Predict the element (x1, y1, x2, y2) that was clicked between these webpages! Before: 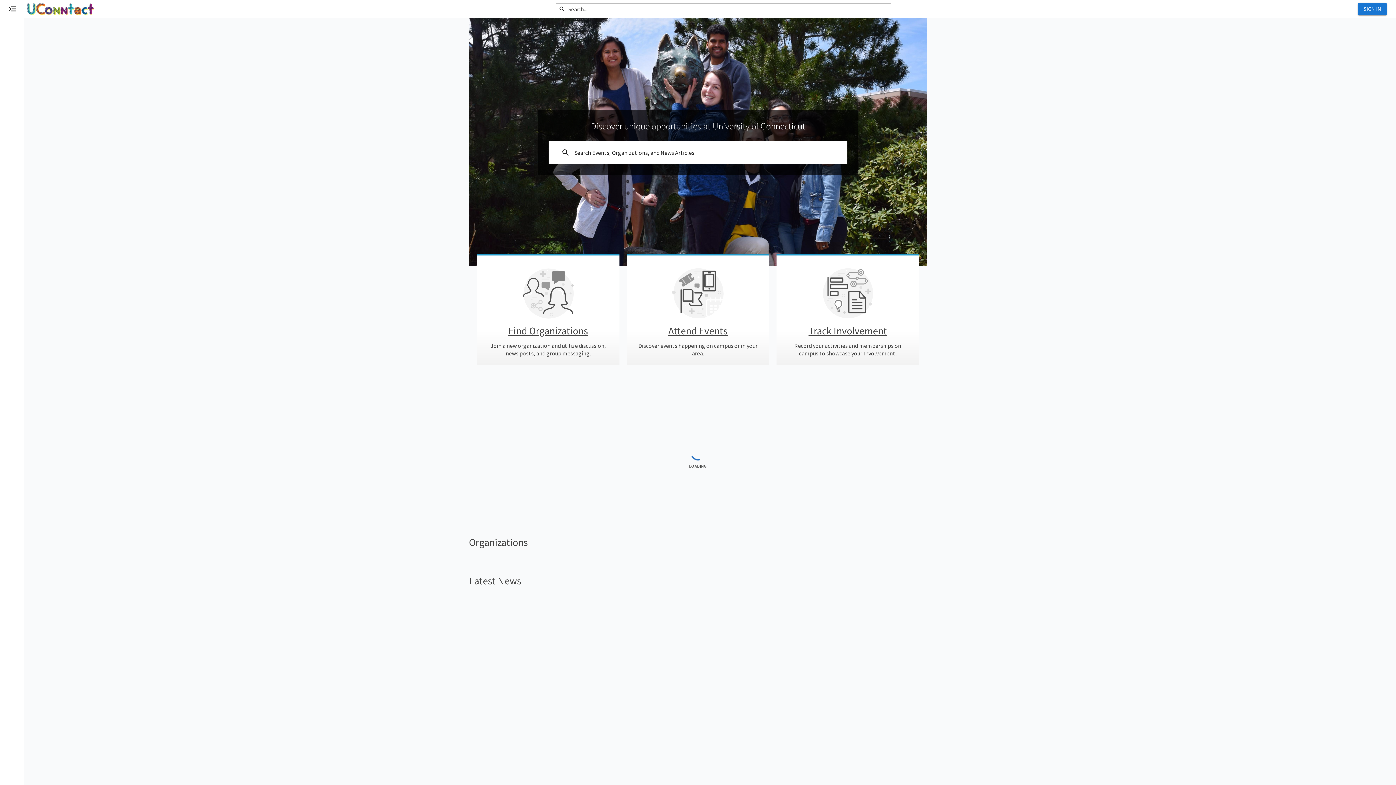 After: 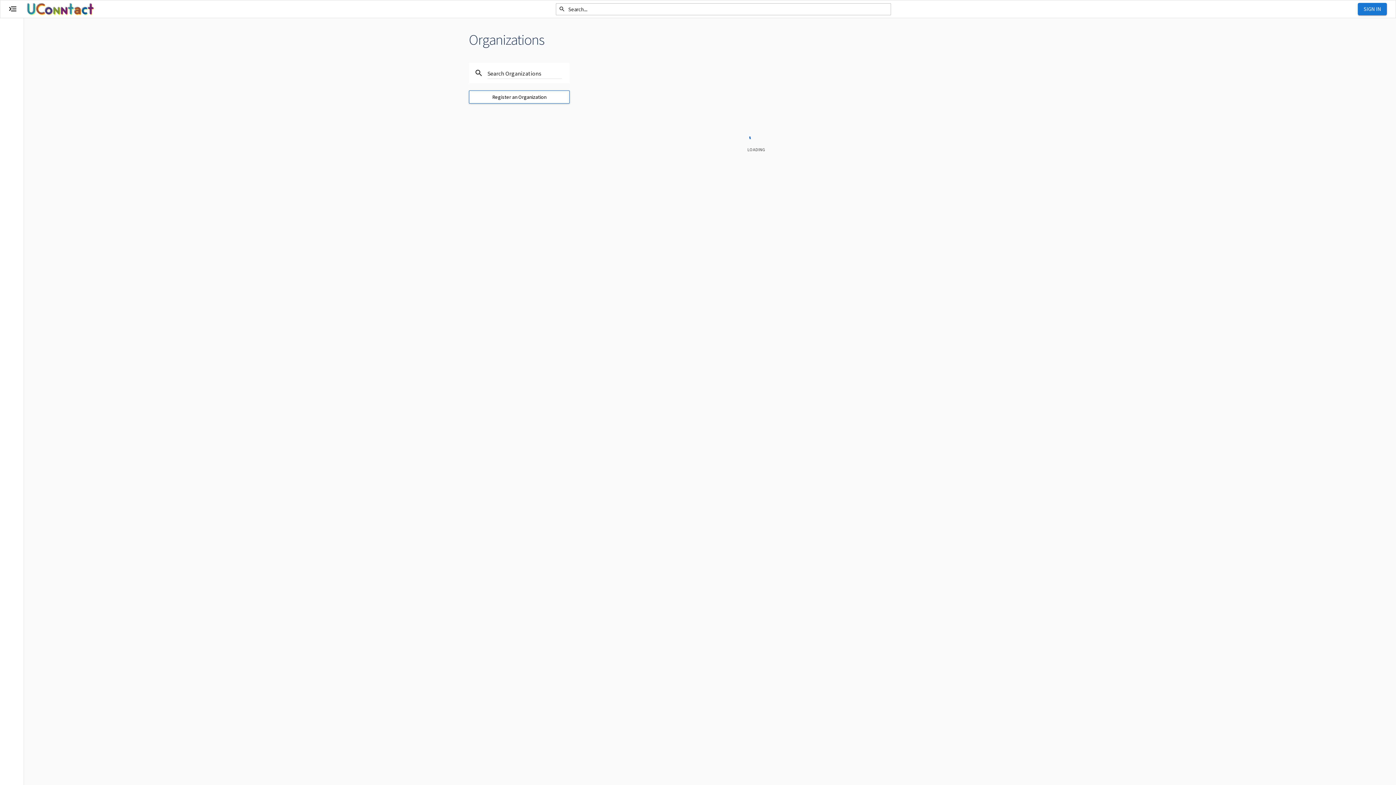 Action: label: Find Organizations

Join a new organization and utilize discussion, news posts, and group messaging. bbox: (488, 263, 608, 358)